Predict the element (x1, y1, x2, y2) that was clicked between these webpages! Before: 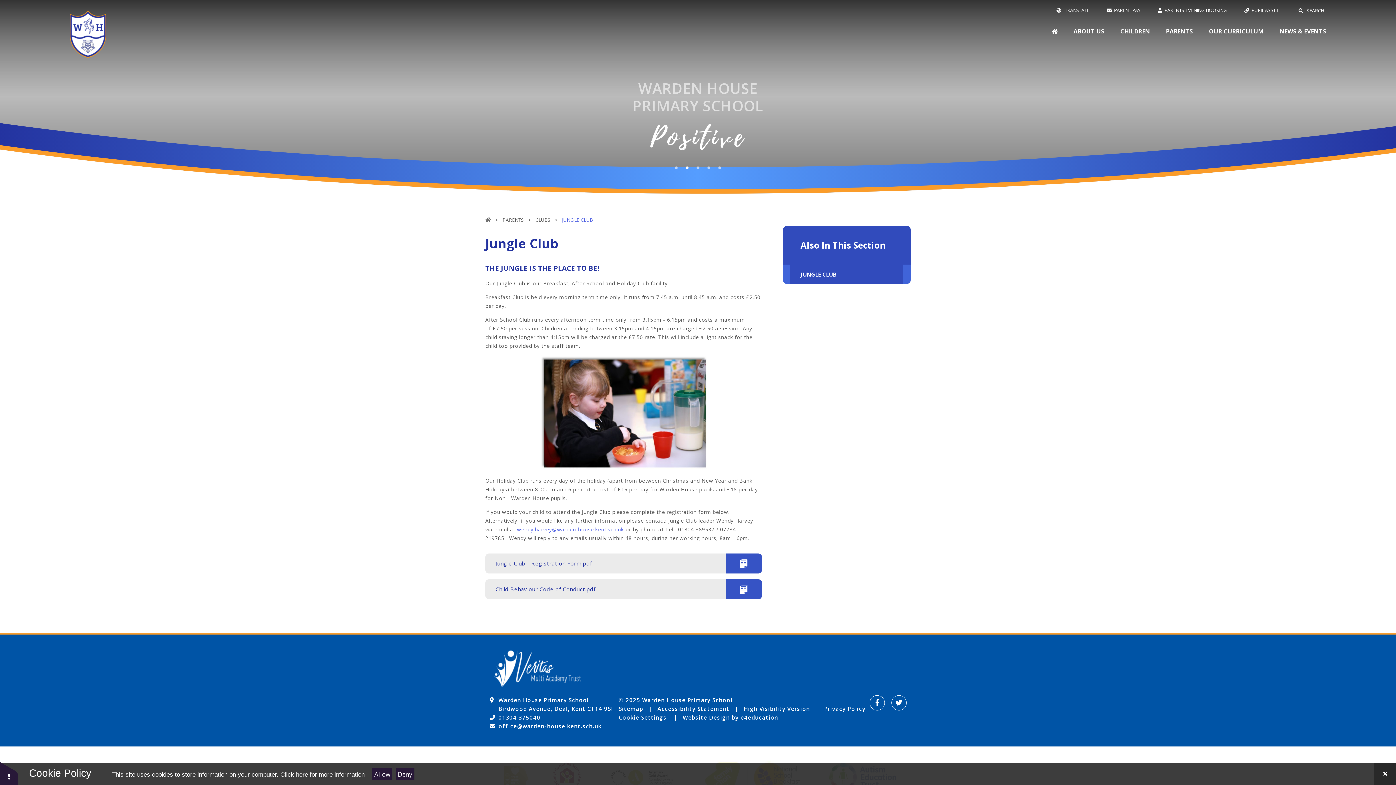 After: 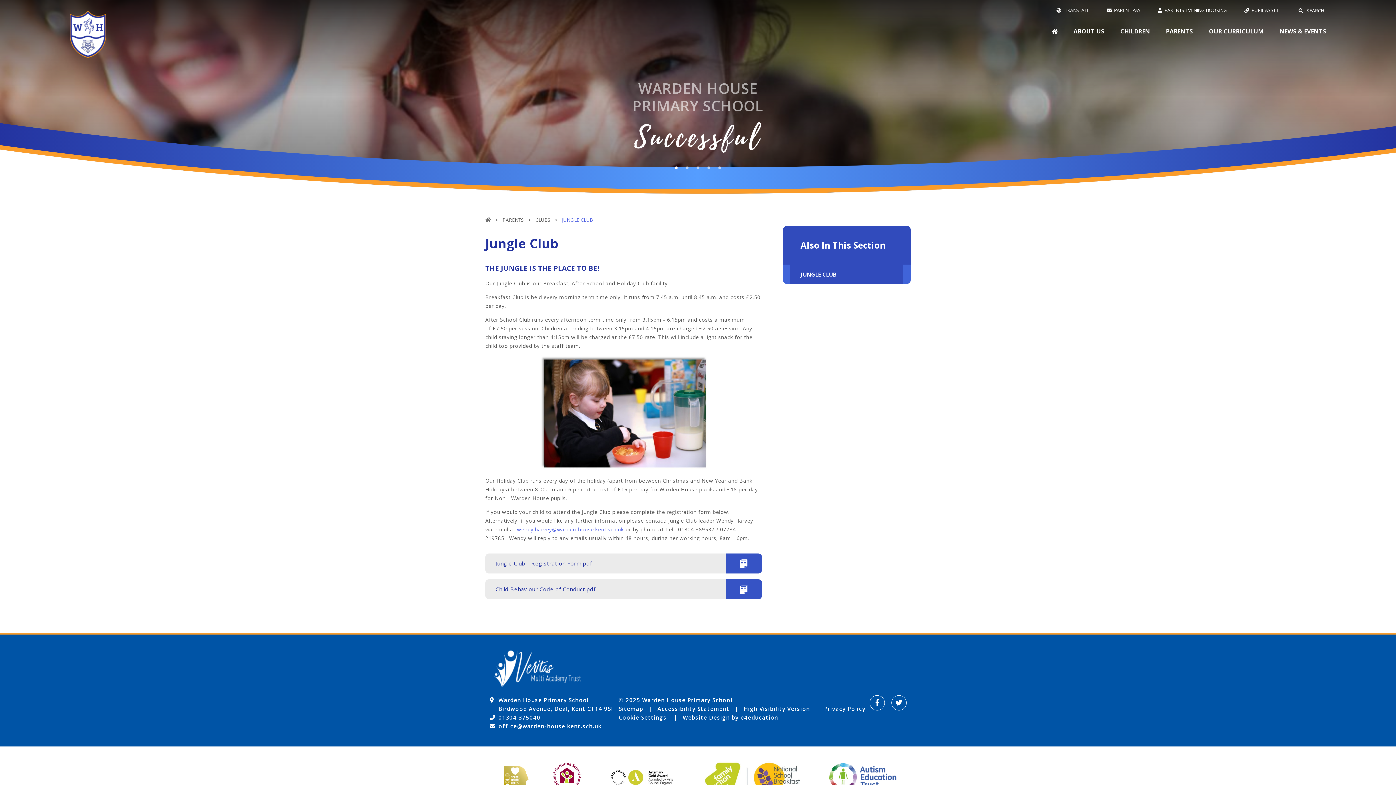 Action: label: Allow bbox: (372, 768, 392, 780)